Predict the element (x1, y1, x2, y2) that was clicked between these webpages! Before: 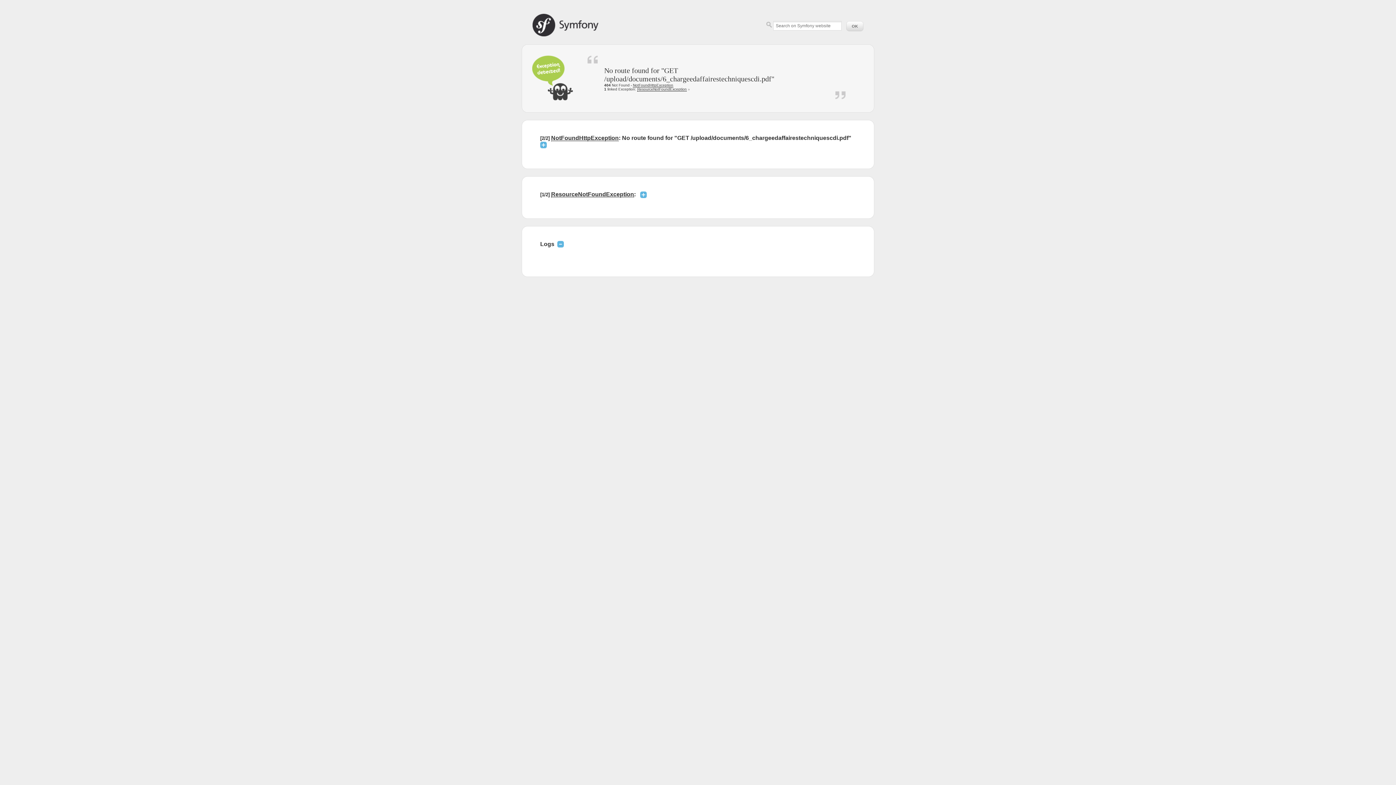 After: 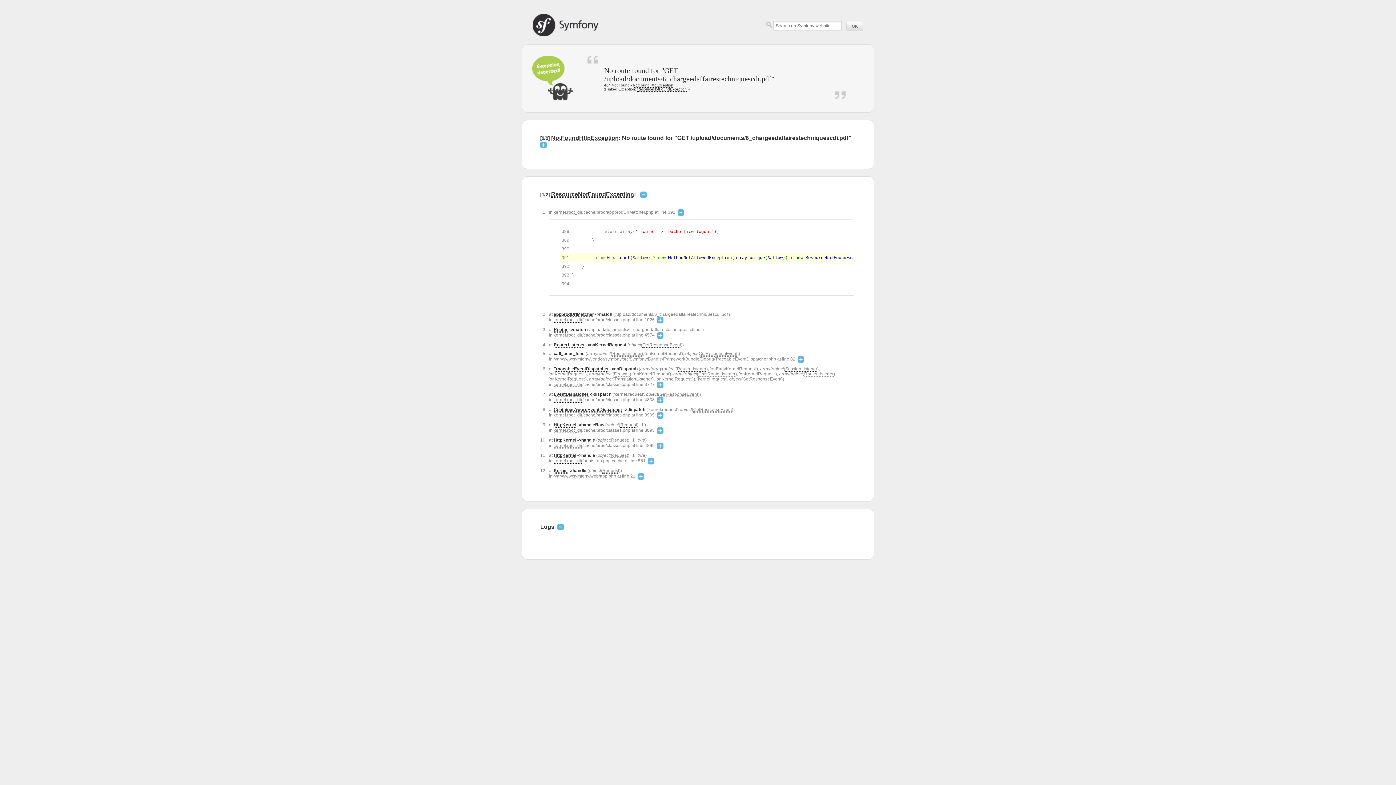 Action: bbox: (640, 191, 646, 197)